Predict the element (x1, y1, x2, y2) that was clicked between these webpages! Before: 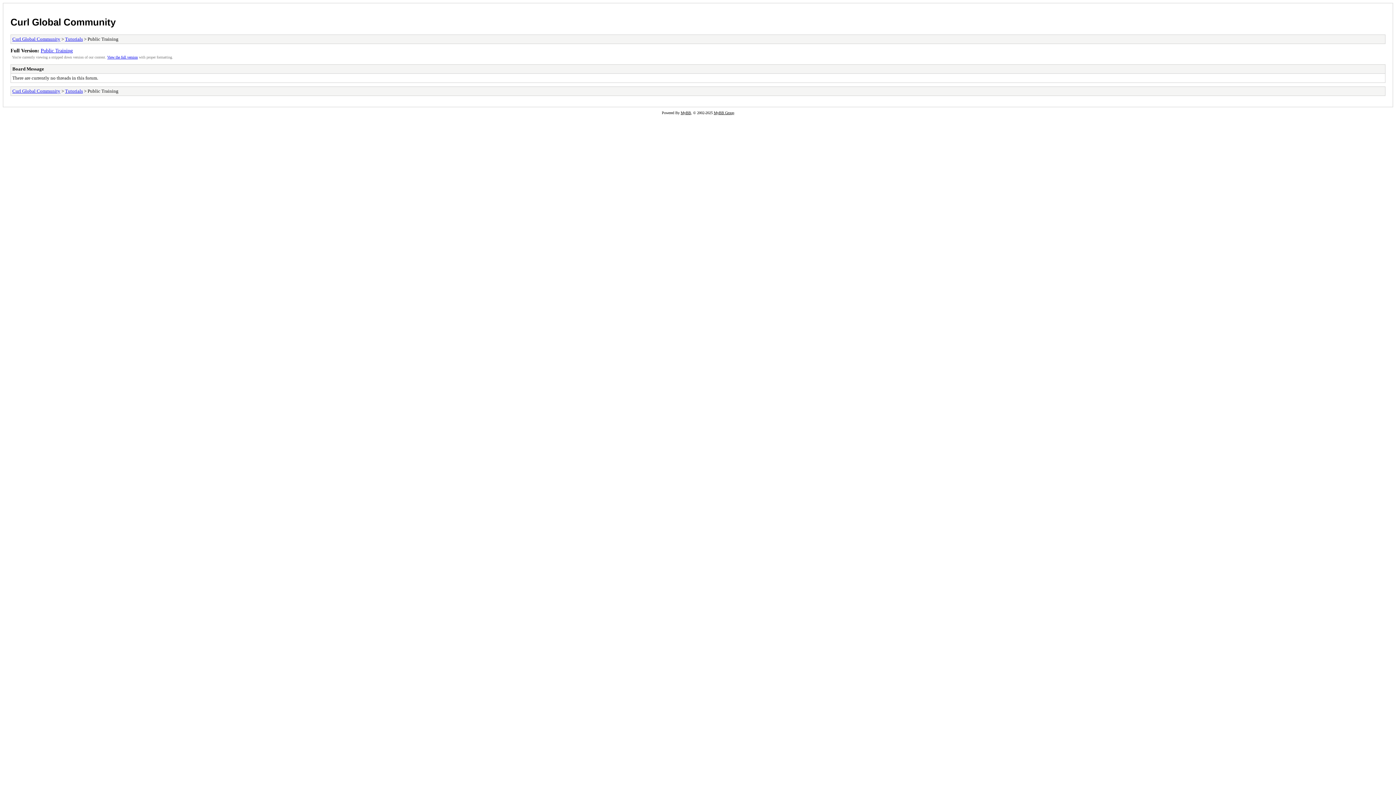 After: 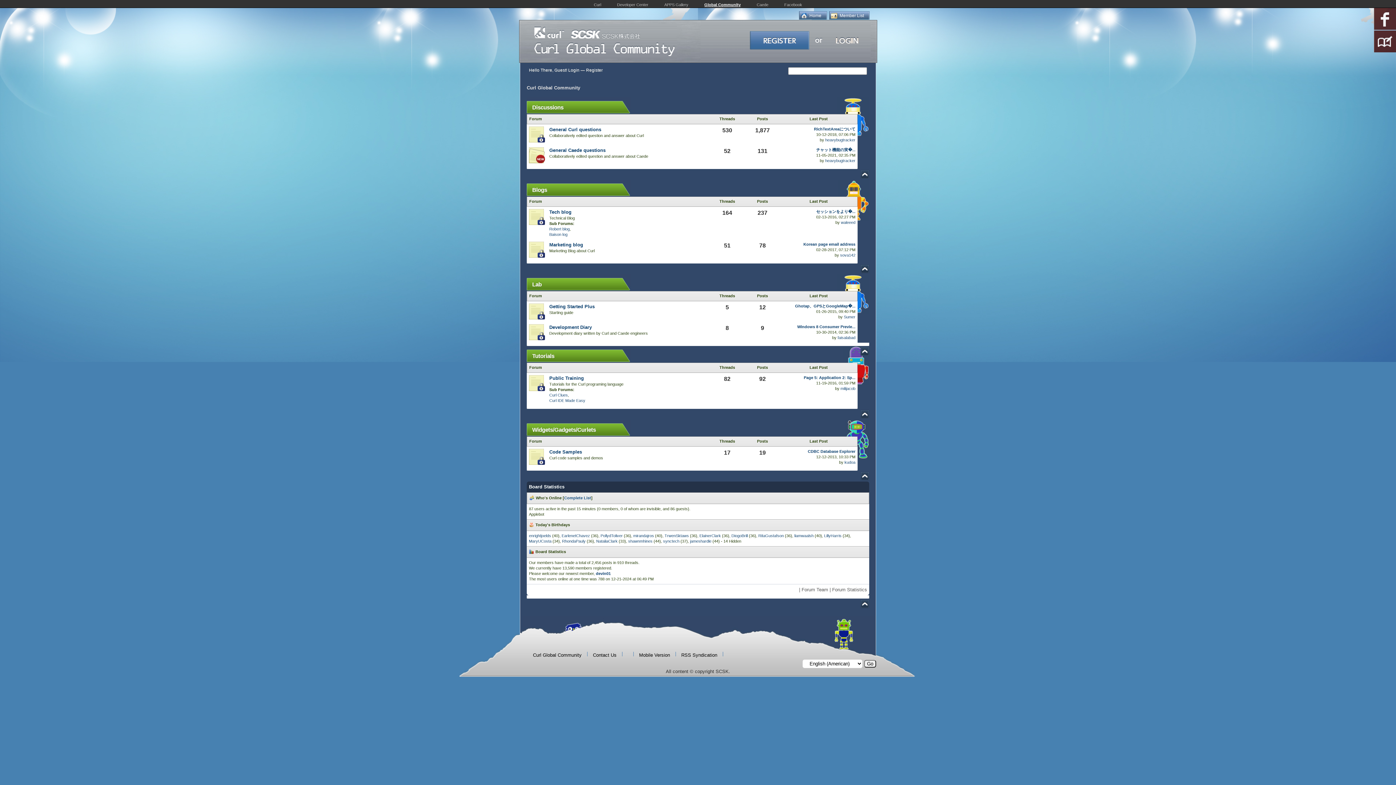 Action: label: Curl Global Community bbox: (10, 16, 115, 27)